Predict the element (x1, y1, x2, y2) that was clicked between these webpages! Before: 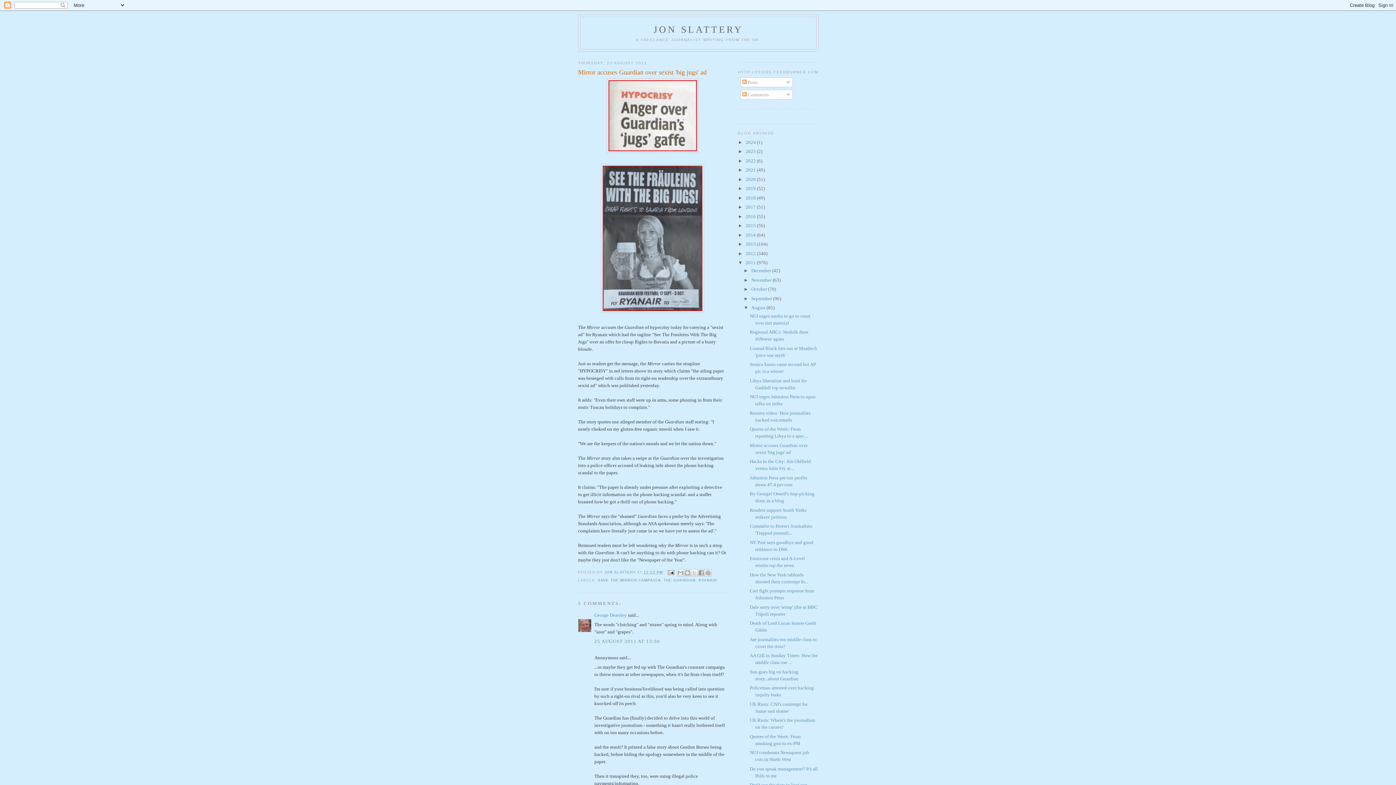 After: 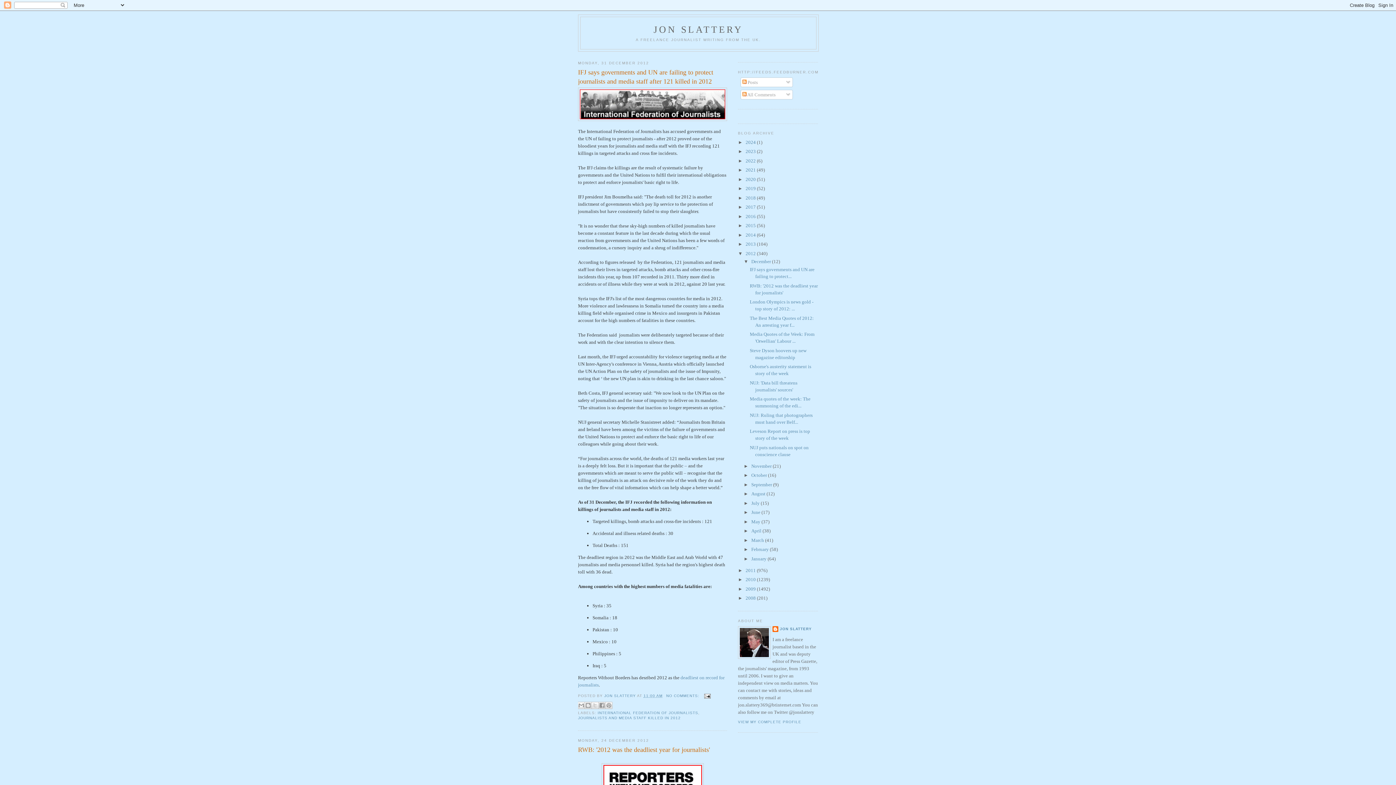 Action: bbox: (745, 250, 757, 256) label: 2012 